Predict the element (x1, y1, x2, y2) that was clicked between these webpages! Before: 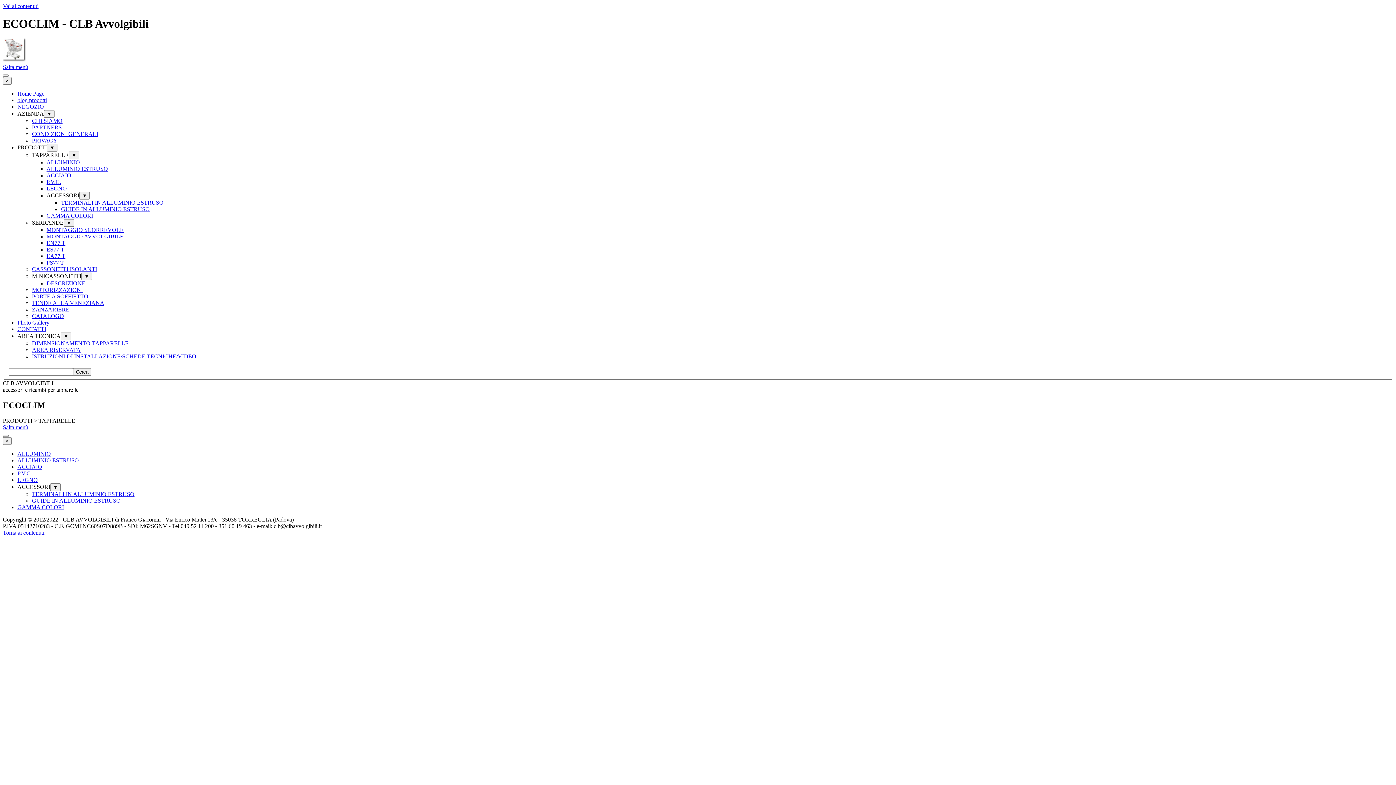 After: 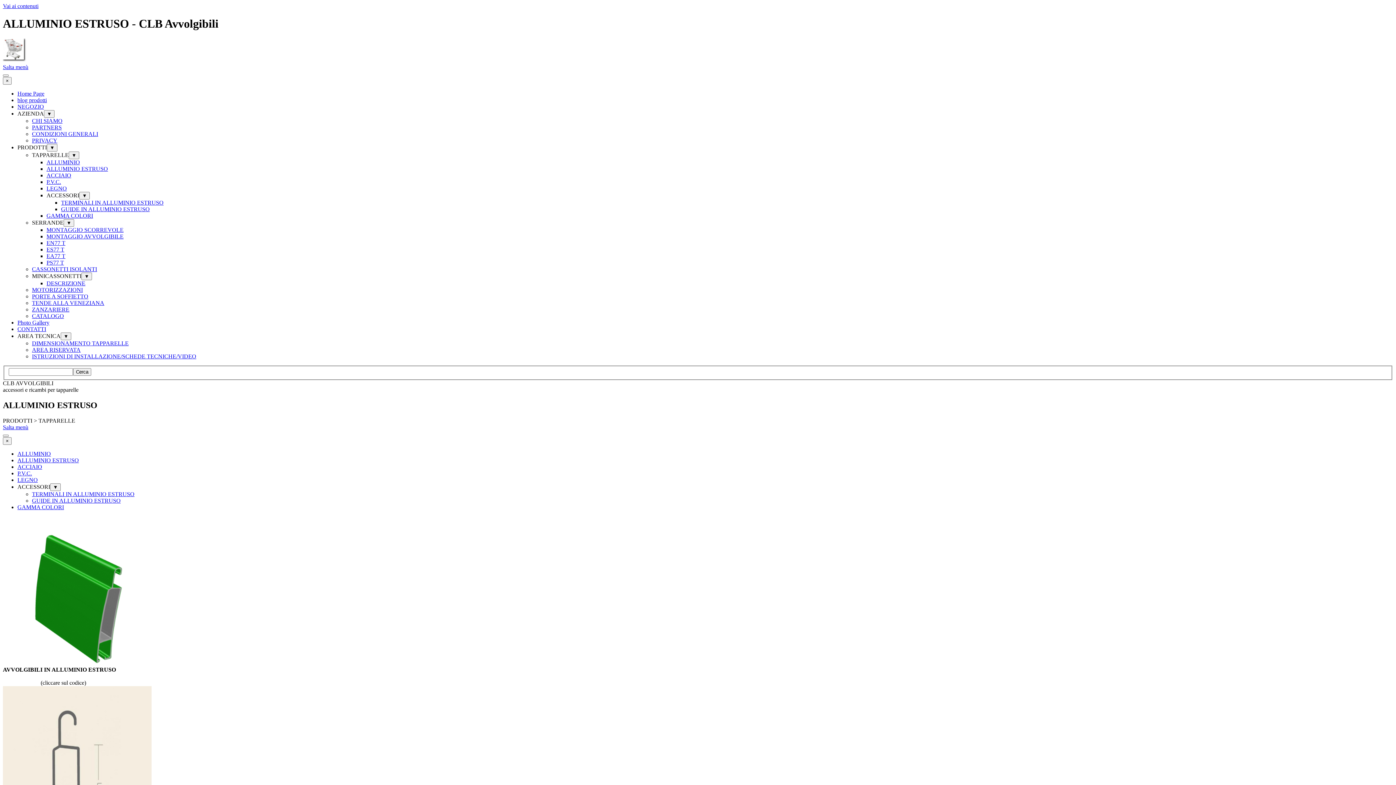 Action: label: ALLUMINIO ESTRUSO bbox: (46, 165, 108, 171)